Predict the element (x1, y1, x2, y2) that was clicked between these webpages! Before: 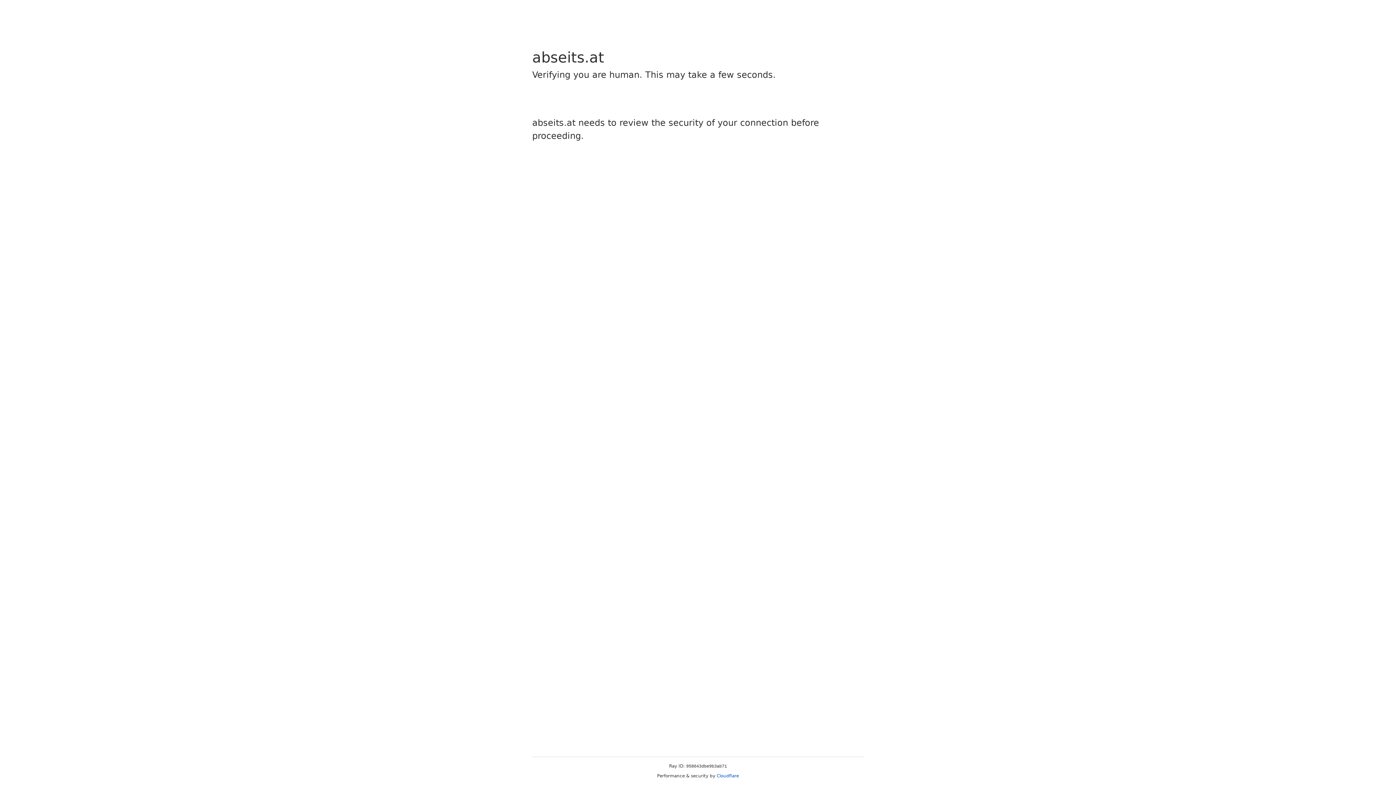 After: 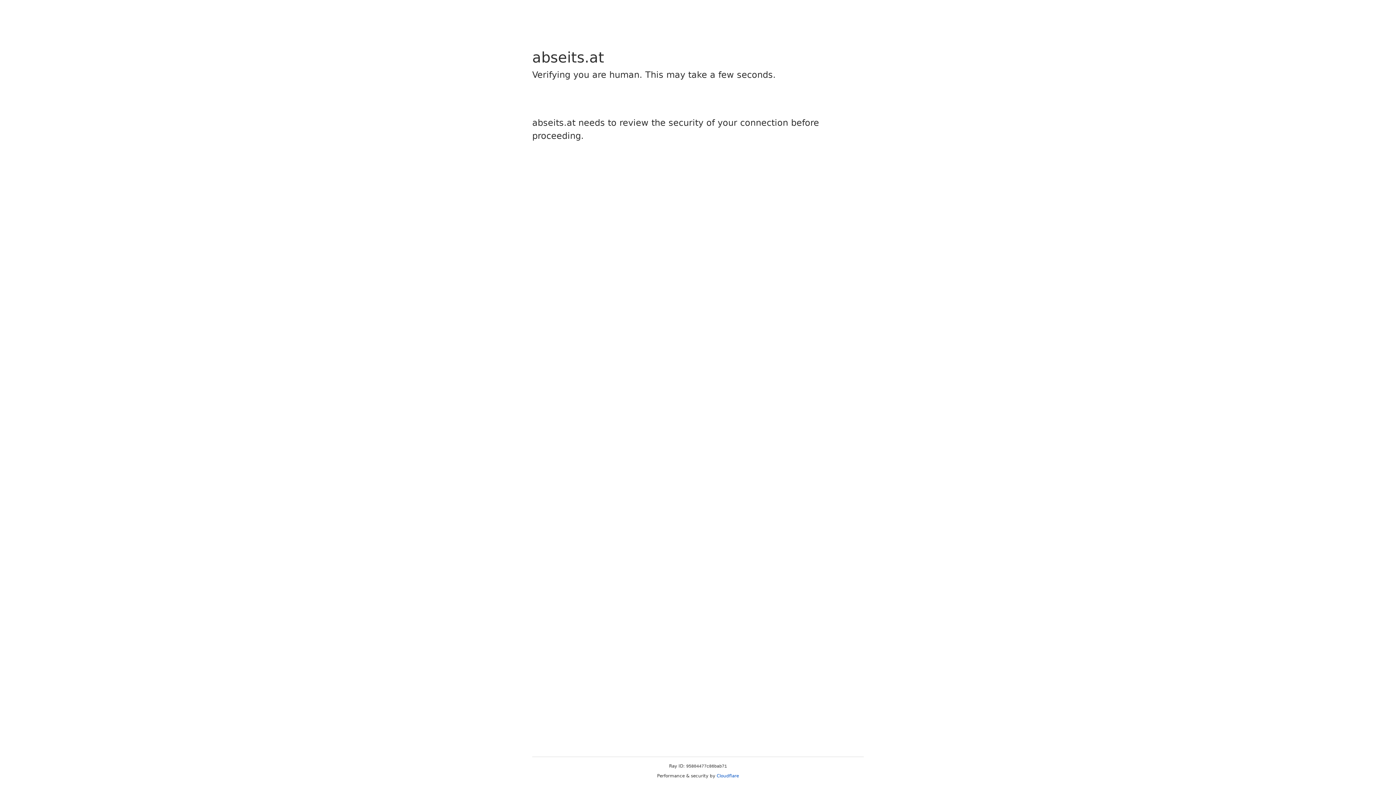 Action: label: Cloudflare bbox: (716, 773, 739, 778)